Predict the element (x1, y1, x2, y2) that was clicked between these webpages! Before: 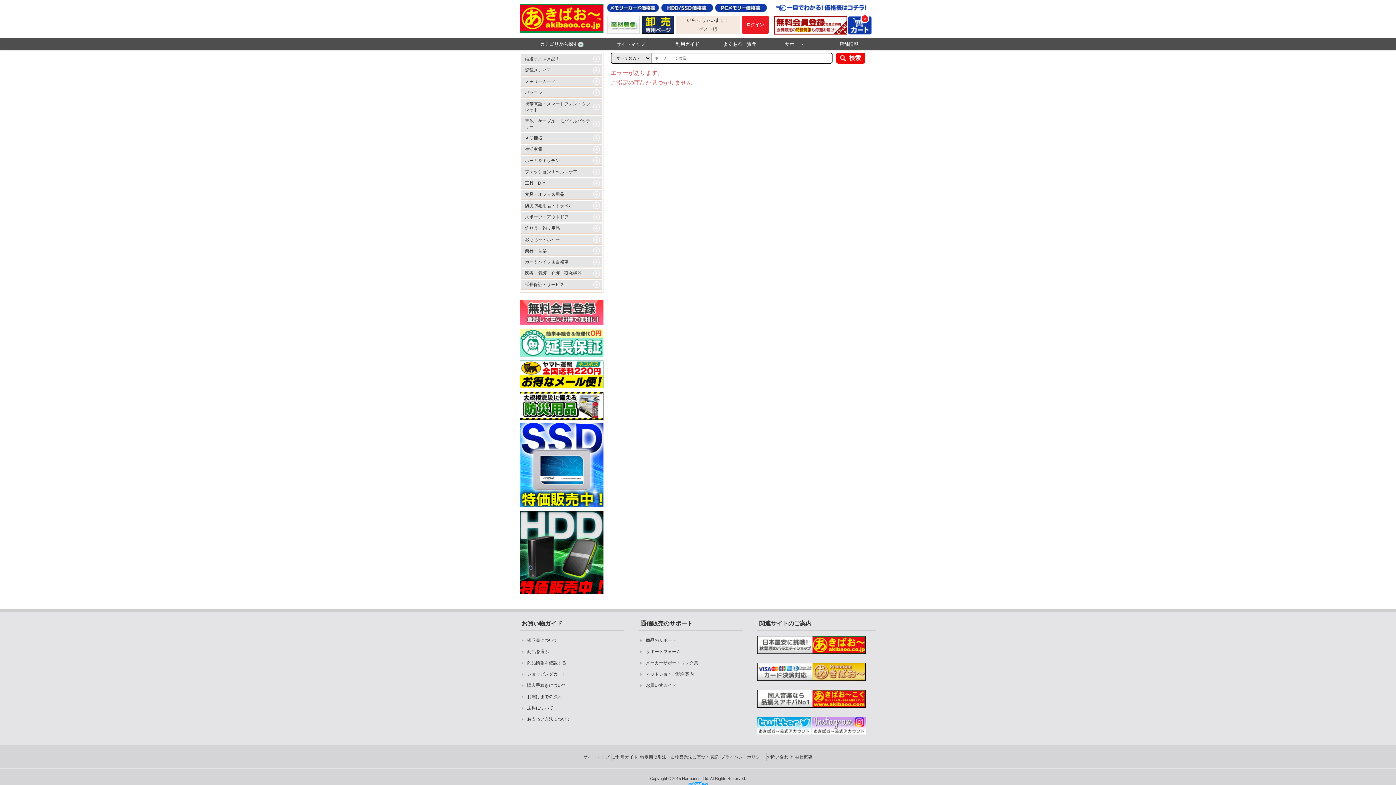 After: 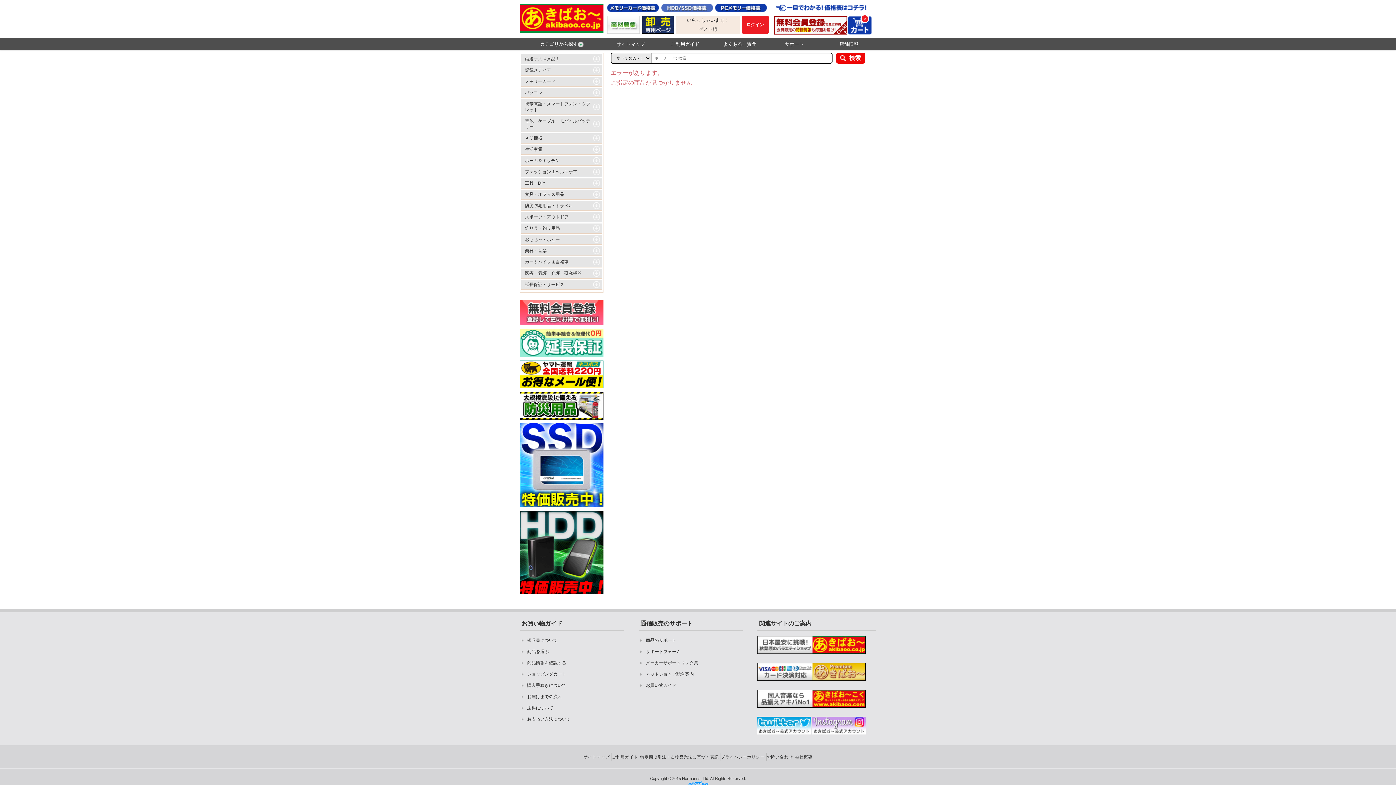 Action: bbox: (661, 4, 713, 10)